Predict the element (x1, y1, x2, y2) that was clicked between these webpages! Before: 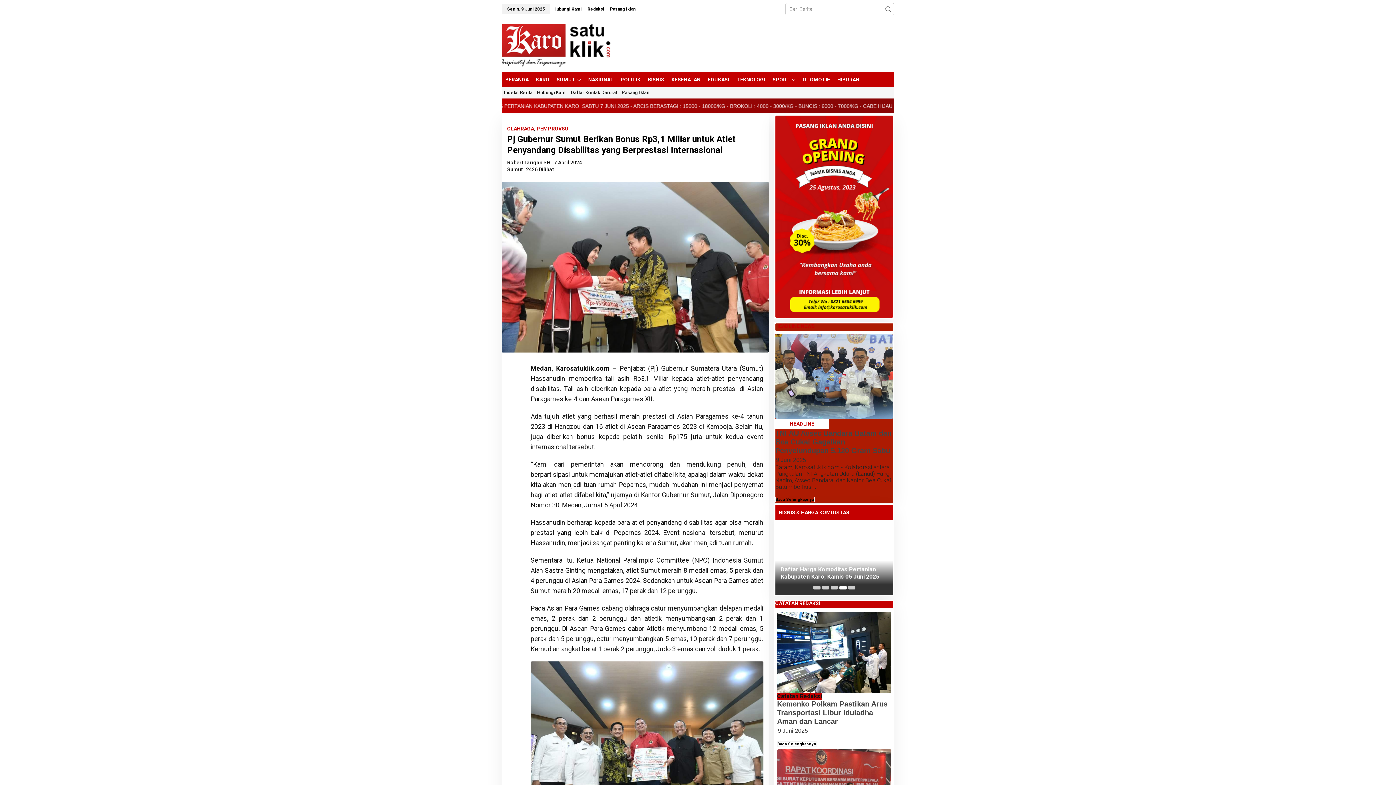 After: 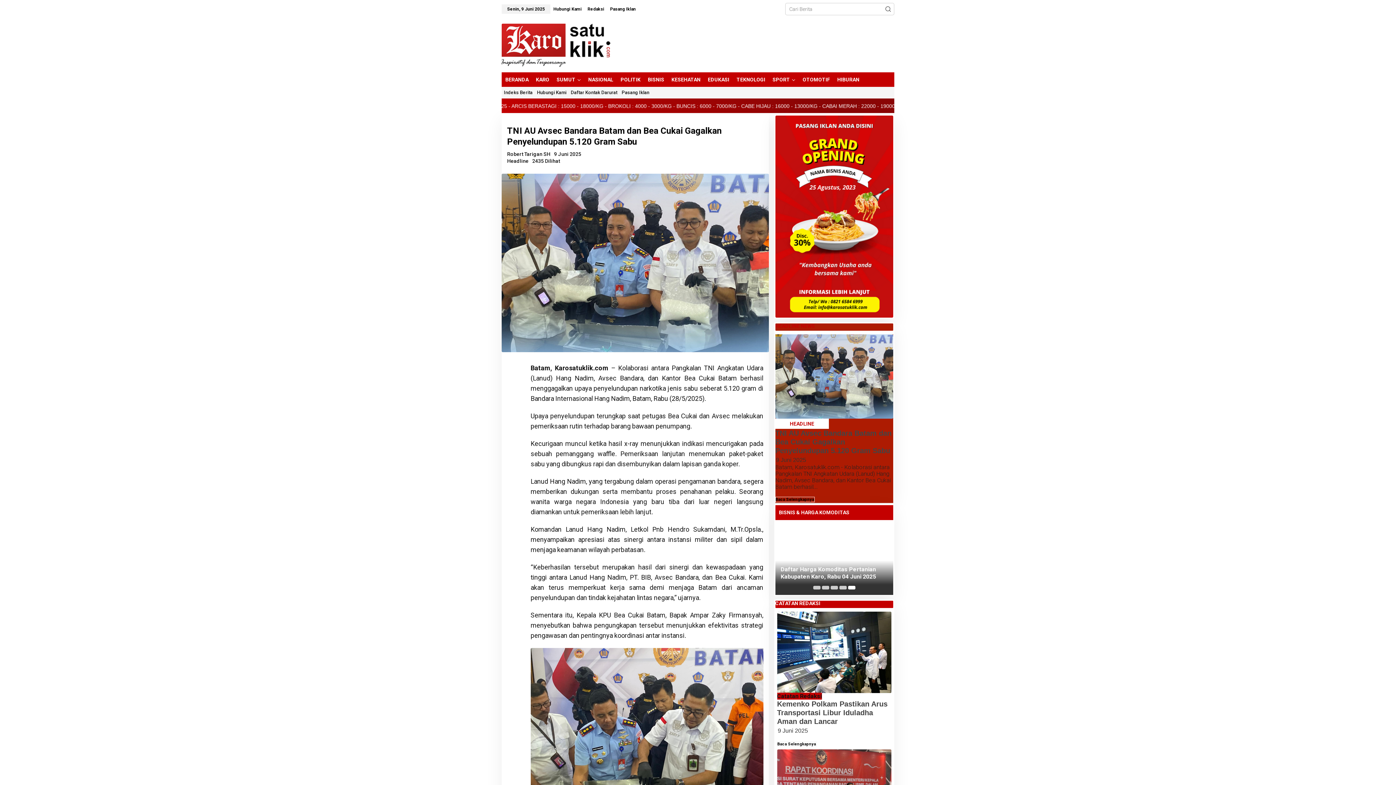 Action: label: Baca Selengkapnya bbox: (775, 497, 814, 502)